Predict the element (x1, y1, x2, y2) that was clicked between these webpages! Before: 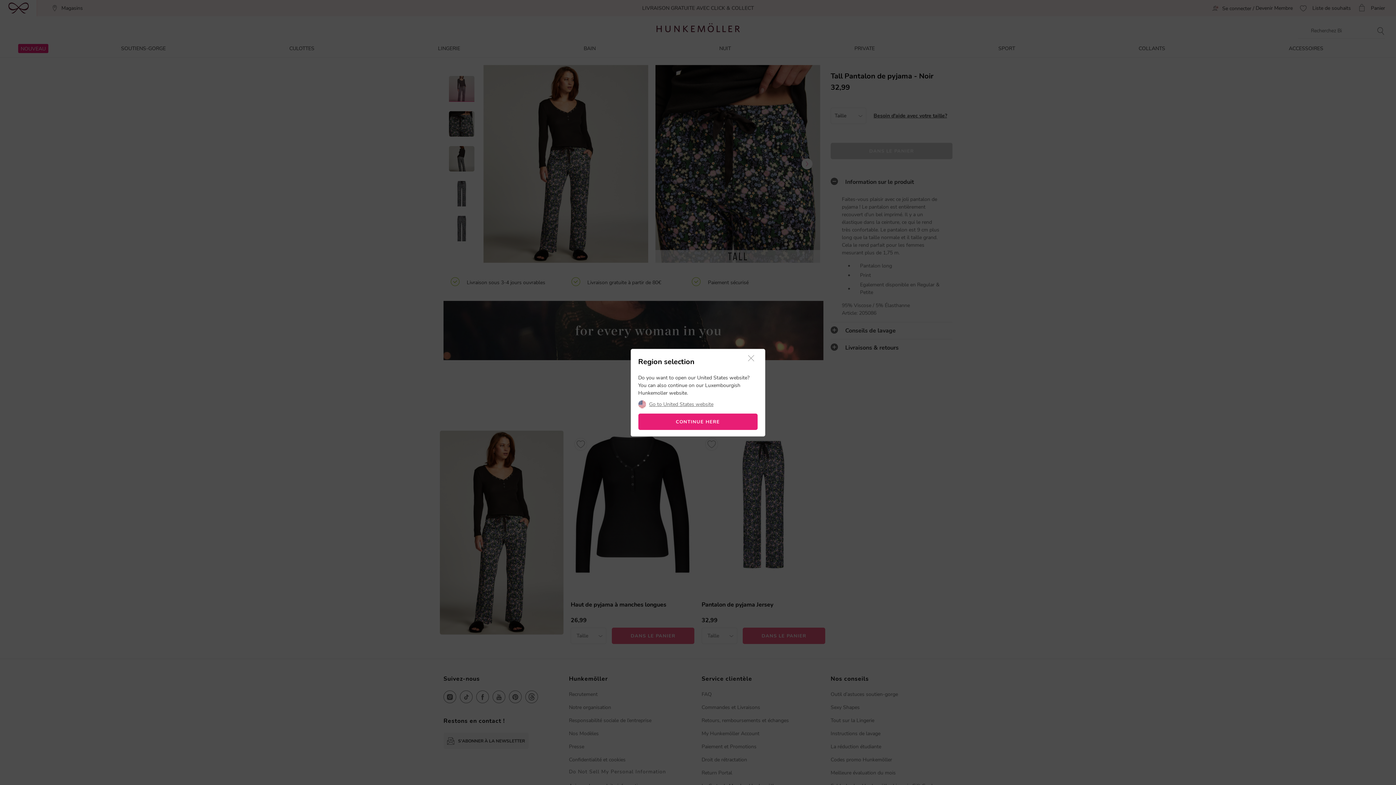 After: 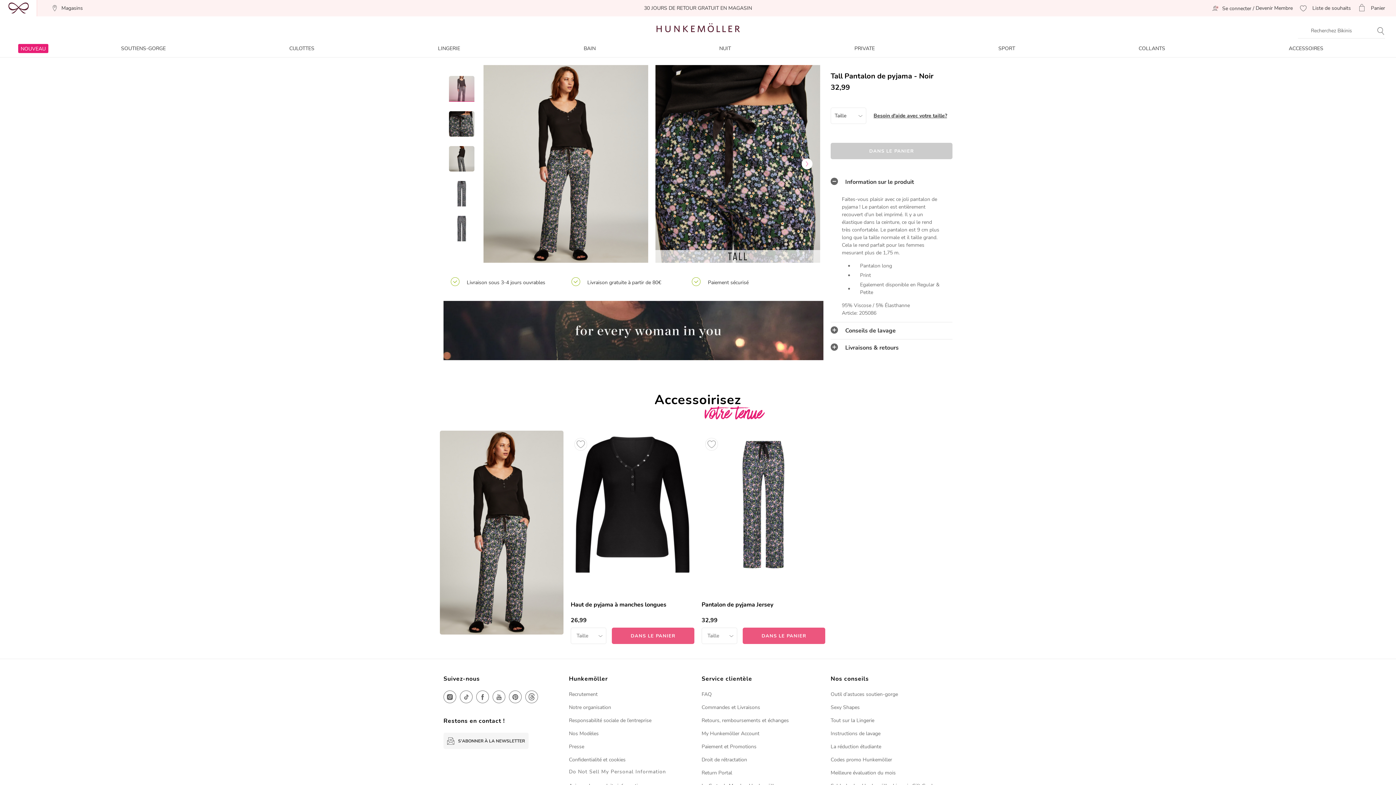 Action: bbox: (744, 355, 757, 362)